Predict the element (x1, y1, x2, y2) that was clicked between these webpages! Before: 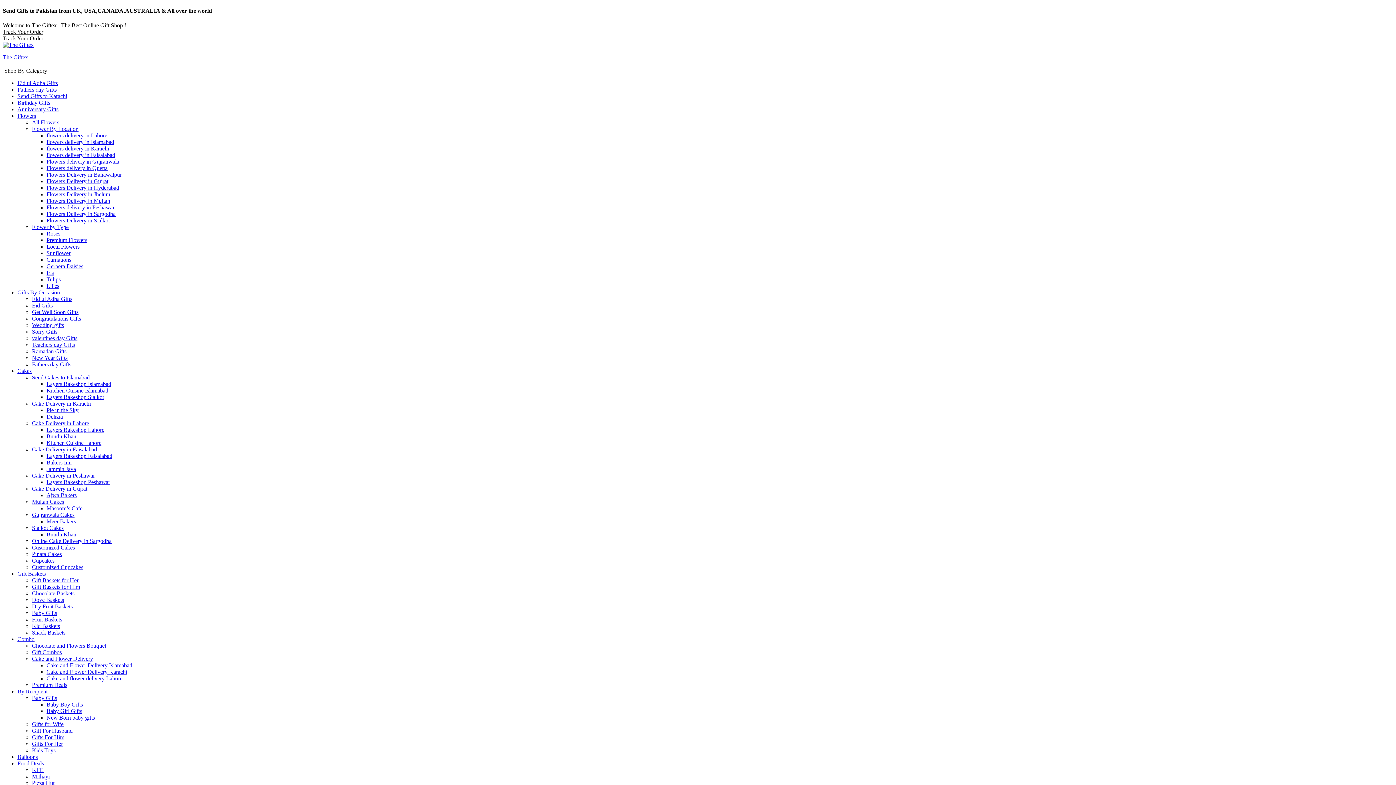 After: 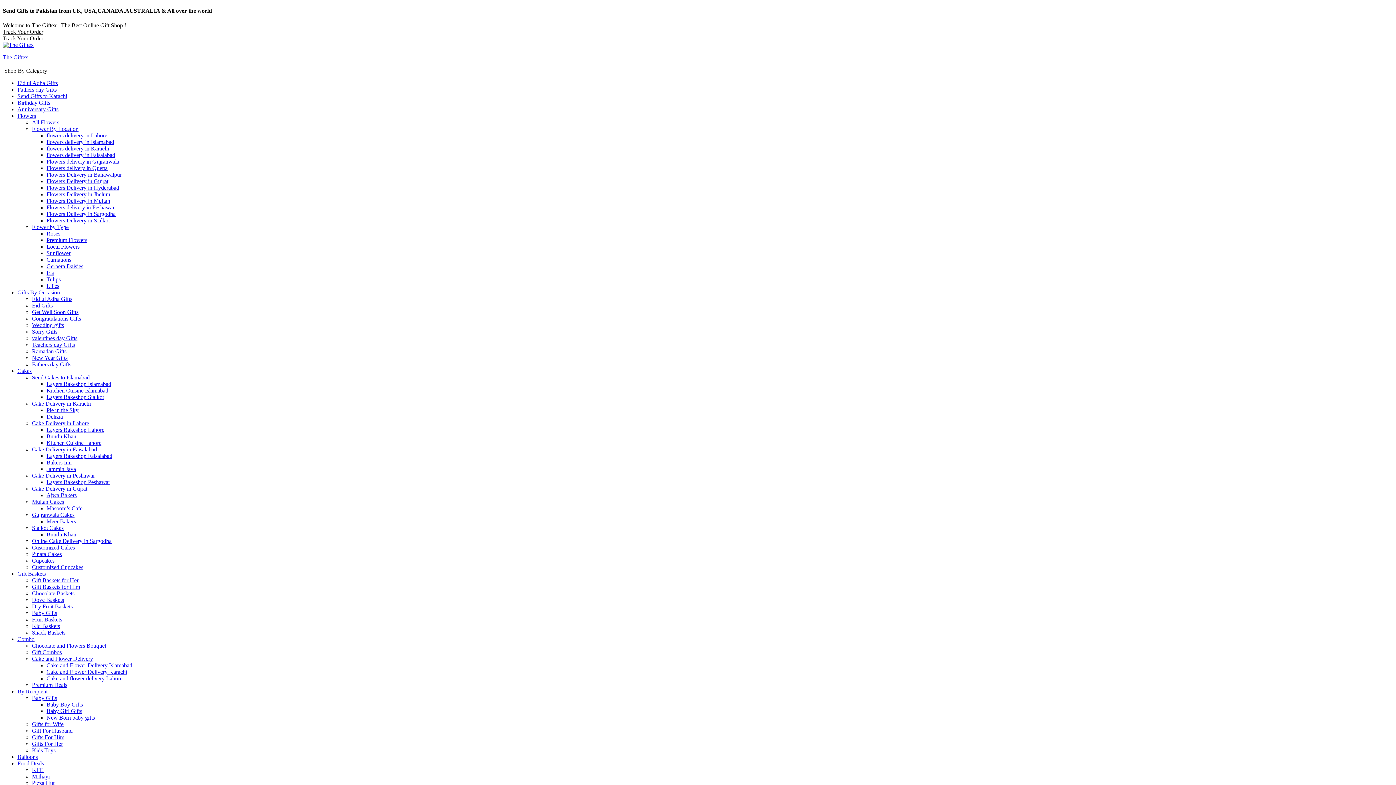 Action: bbox: (46, 413, 62, 420) label: Delizia